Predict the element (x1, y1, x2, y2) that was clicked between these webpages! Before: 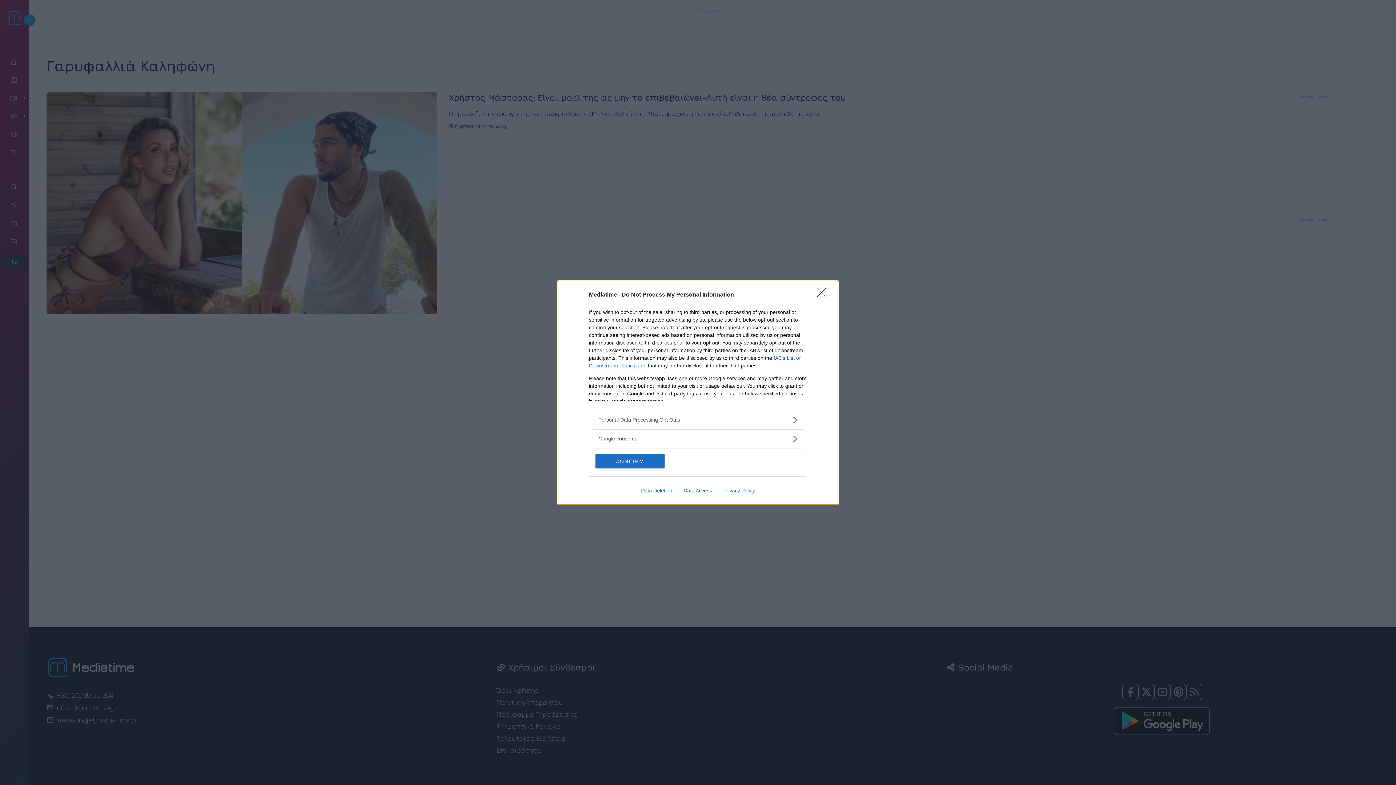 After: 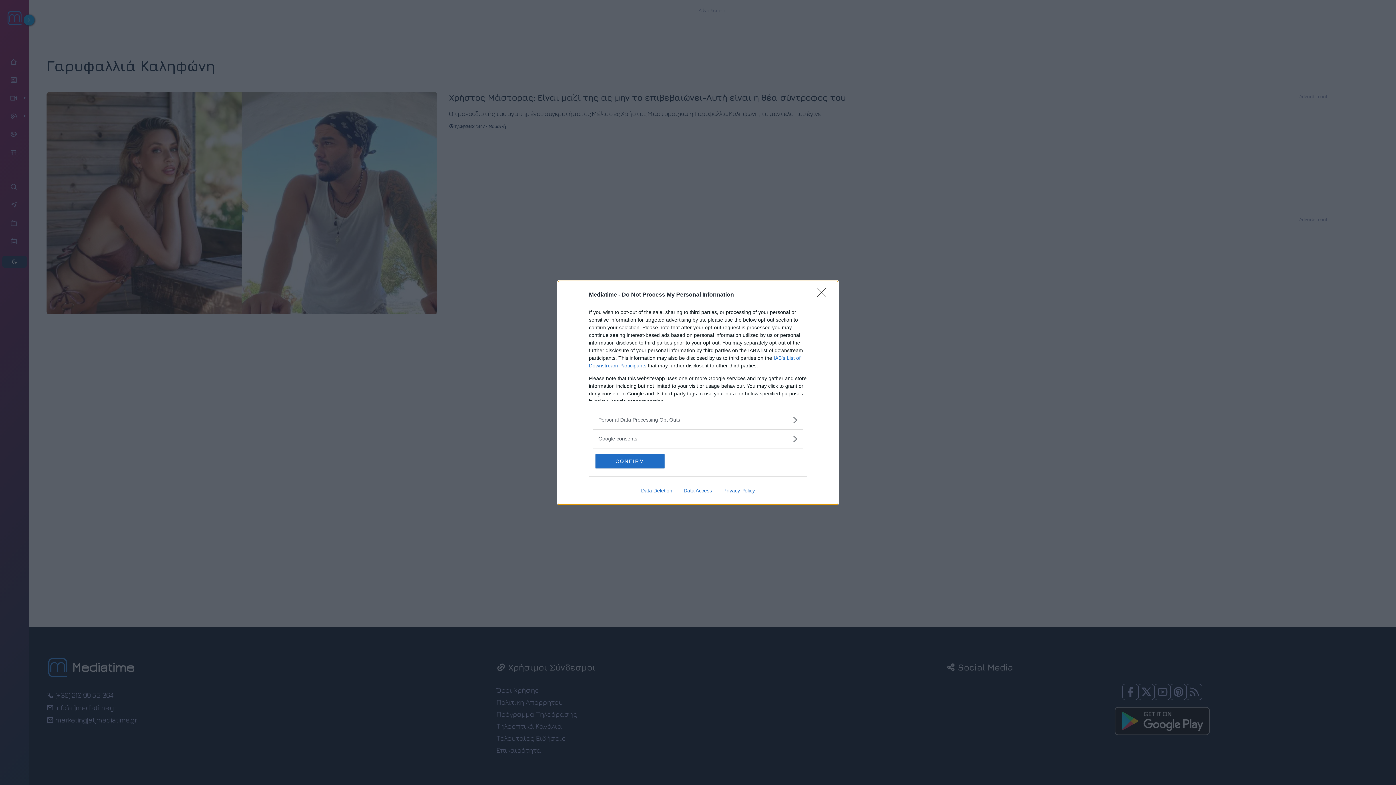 Action: bbox: (717, 487, 760, 493) label: Privacy Policy